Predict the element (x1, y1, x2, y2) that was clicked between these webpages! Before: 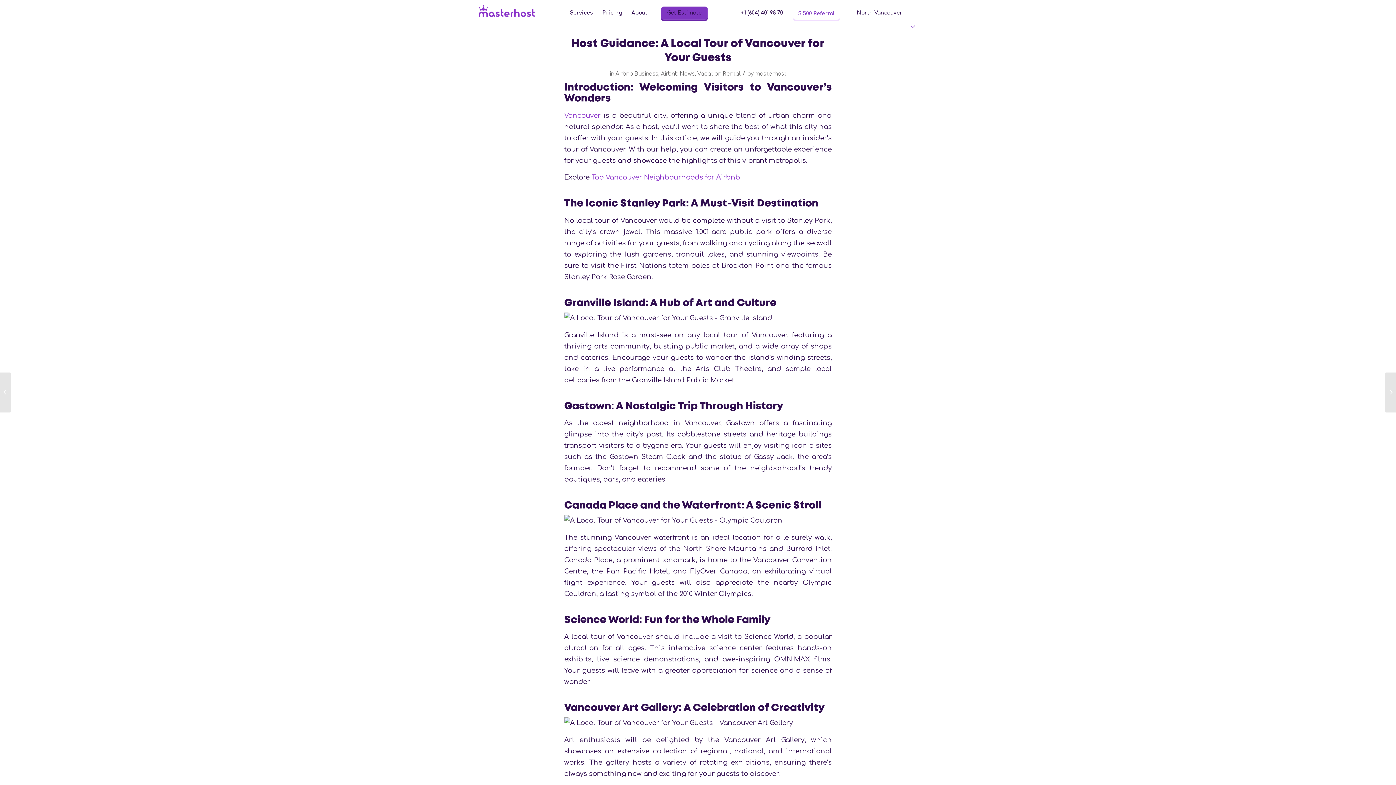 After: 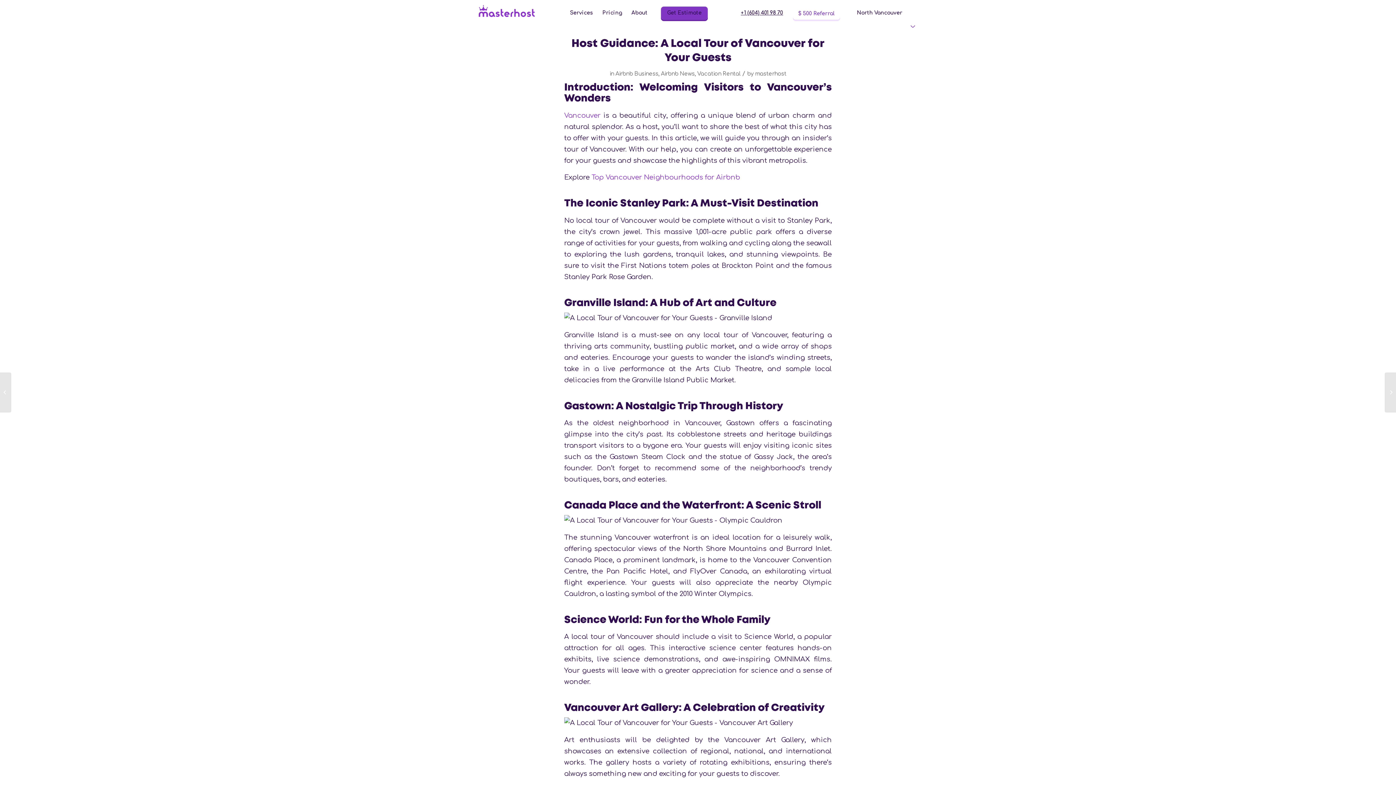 Action: bbox: (729, 0, 788, 26) label: +1 (604) 401 98 70